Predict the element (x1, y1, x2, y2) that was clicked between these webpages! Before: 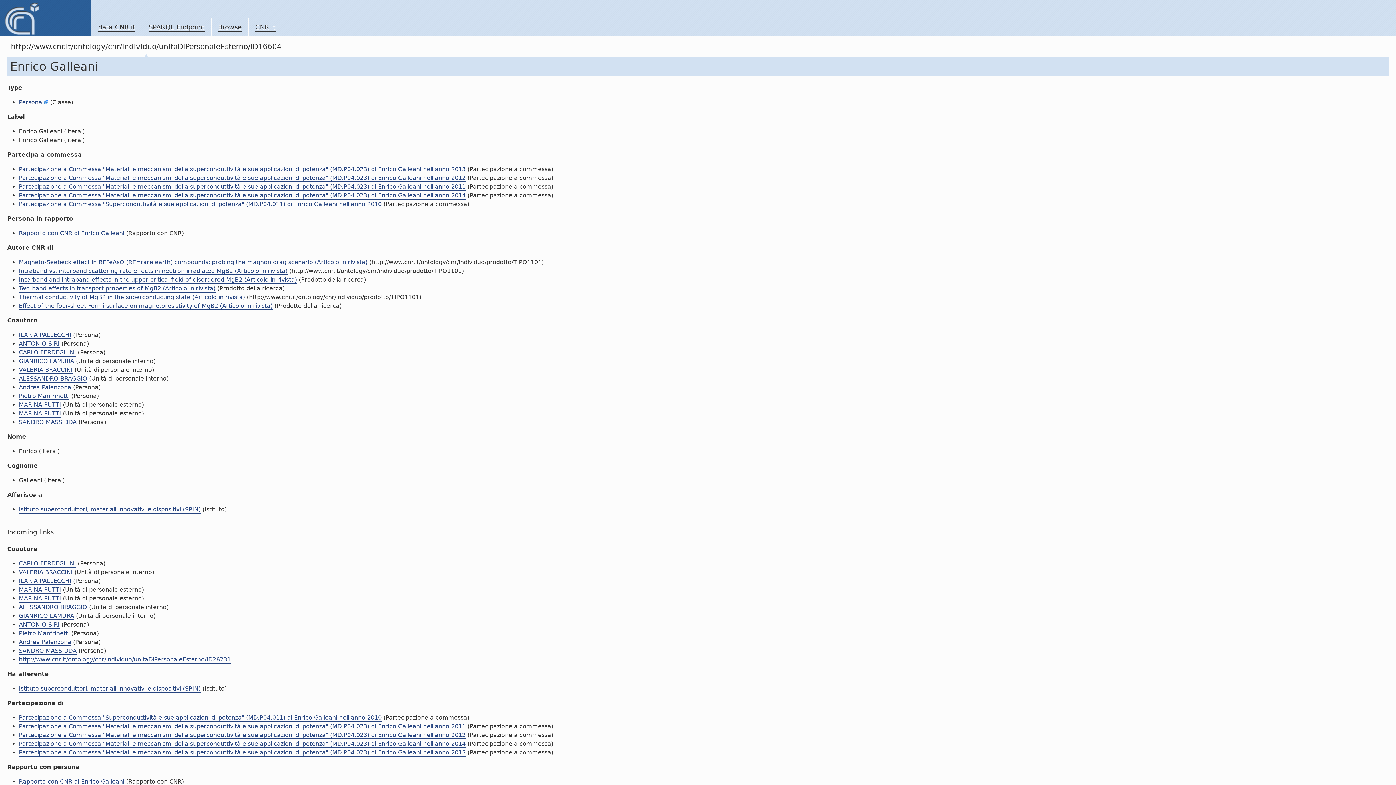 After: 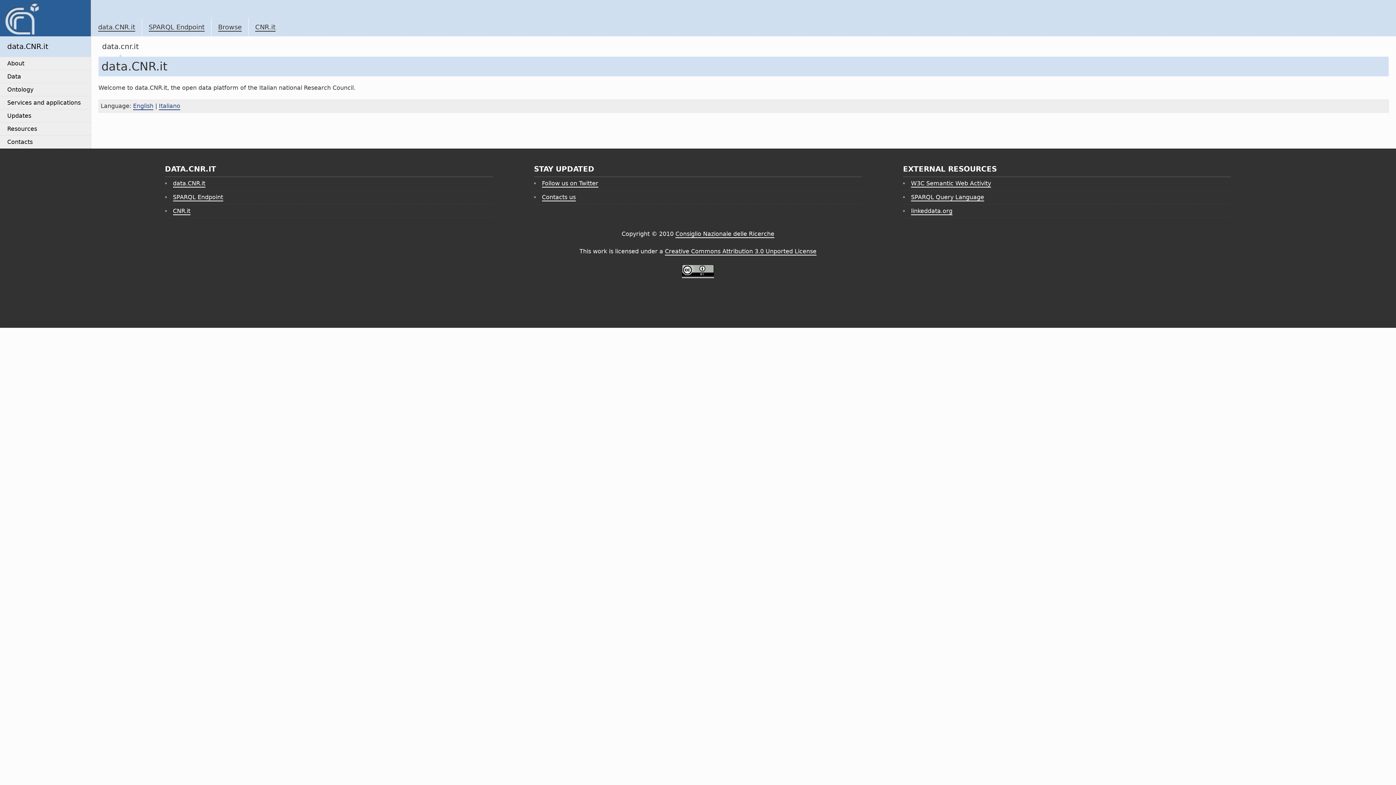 Action: bbox: (0, 0, 90, 36)